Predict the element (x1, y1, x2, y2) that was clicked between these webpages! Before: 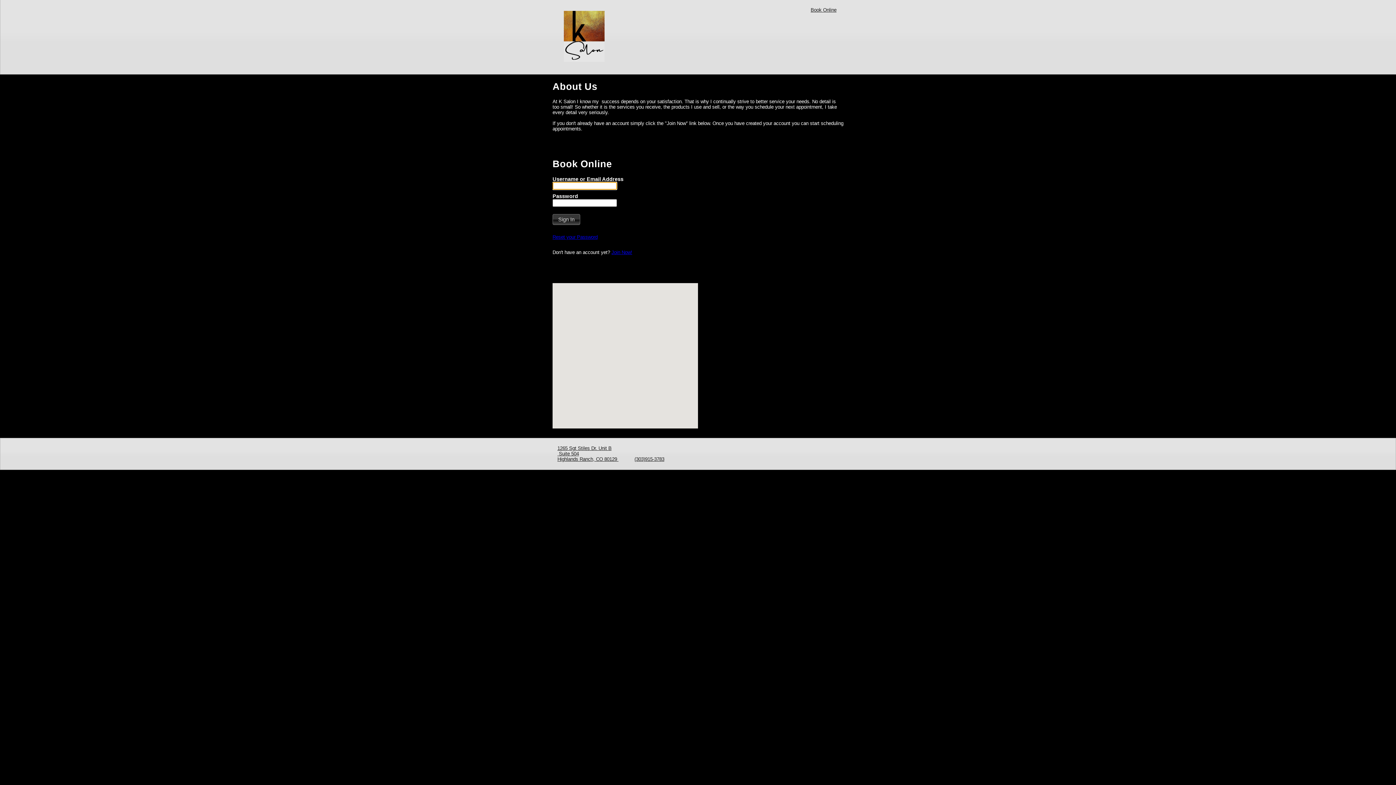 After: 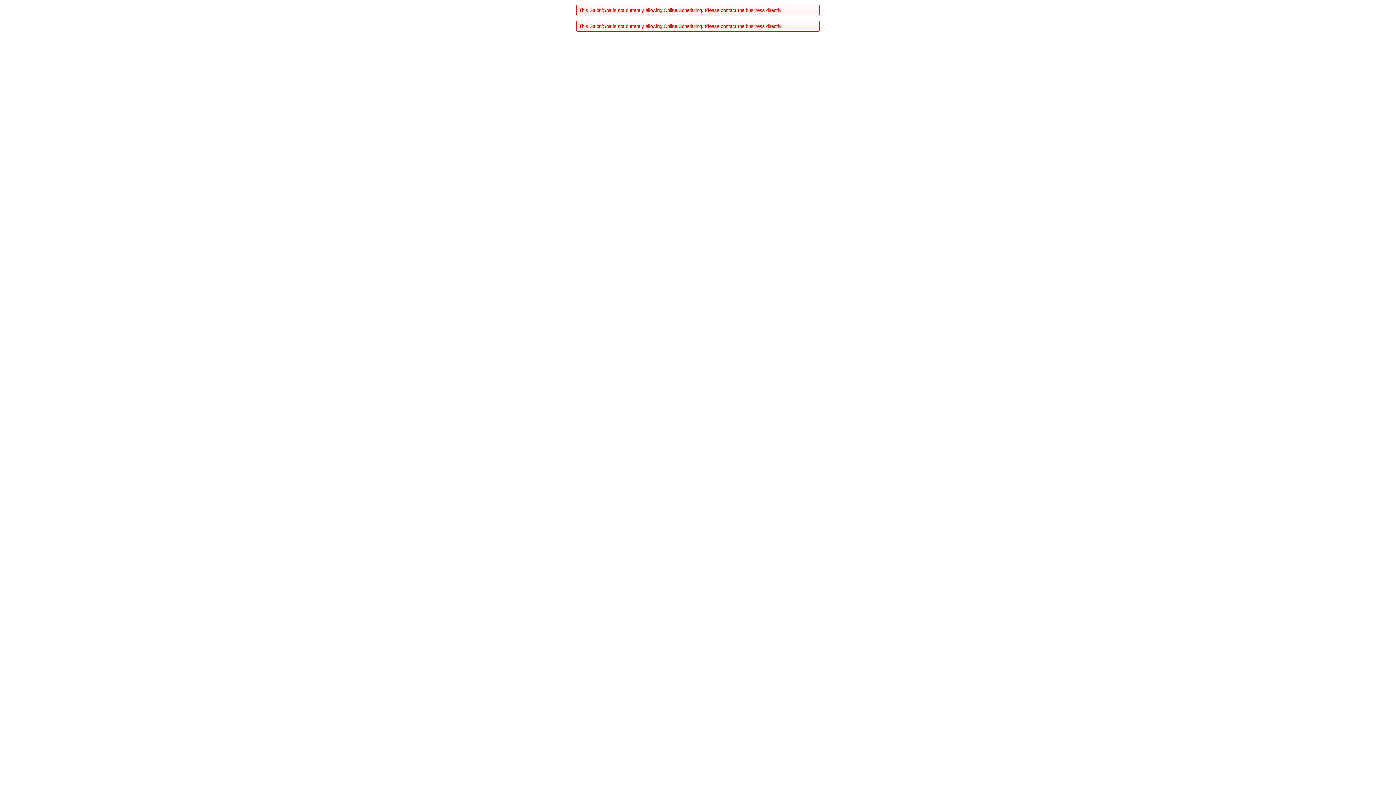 Action: bbox: (563, 10, 613, 63)